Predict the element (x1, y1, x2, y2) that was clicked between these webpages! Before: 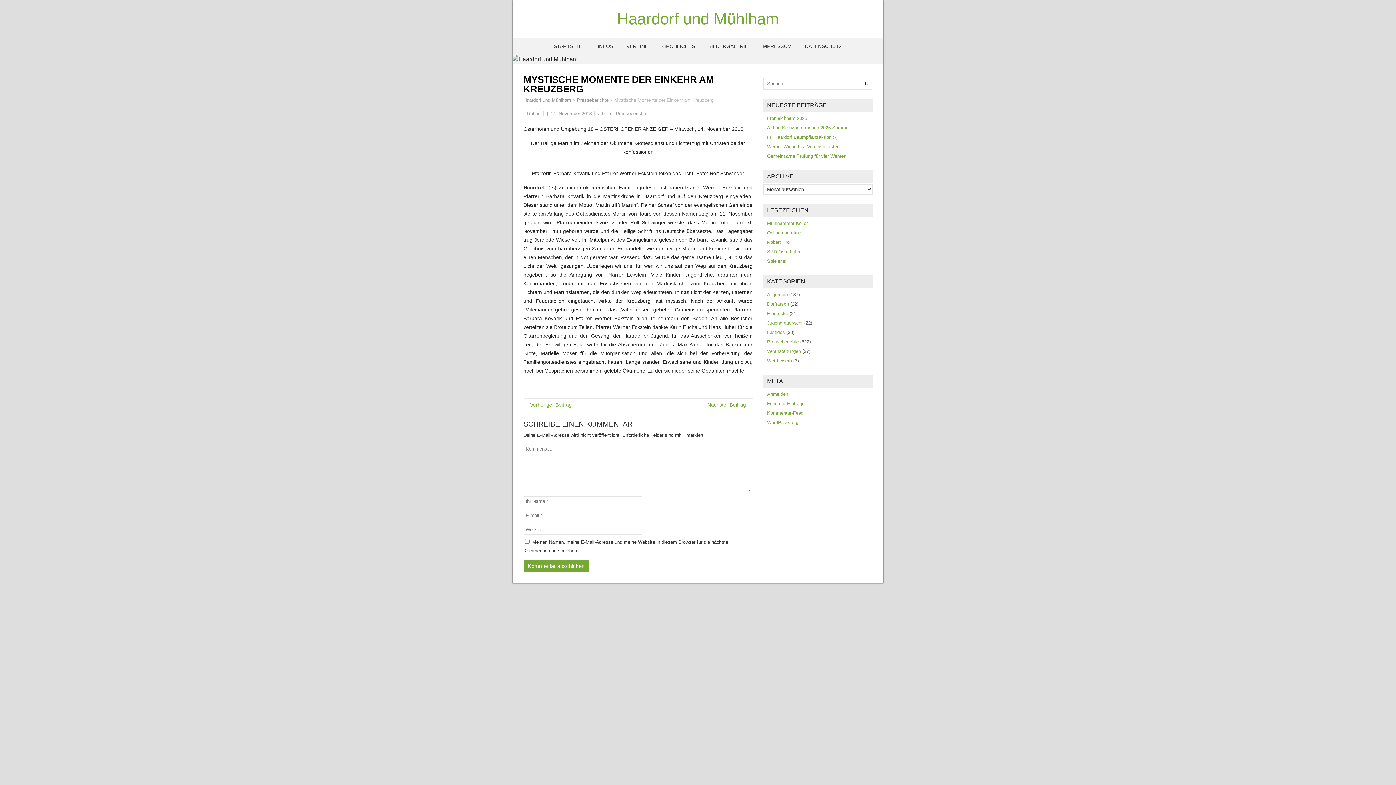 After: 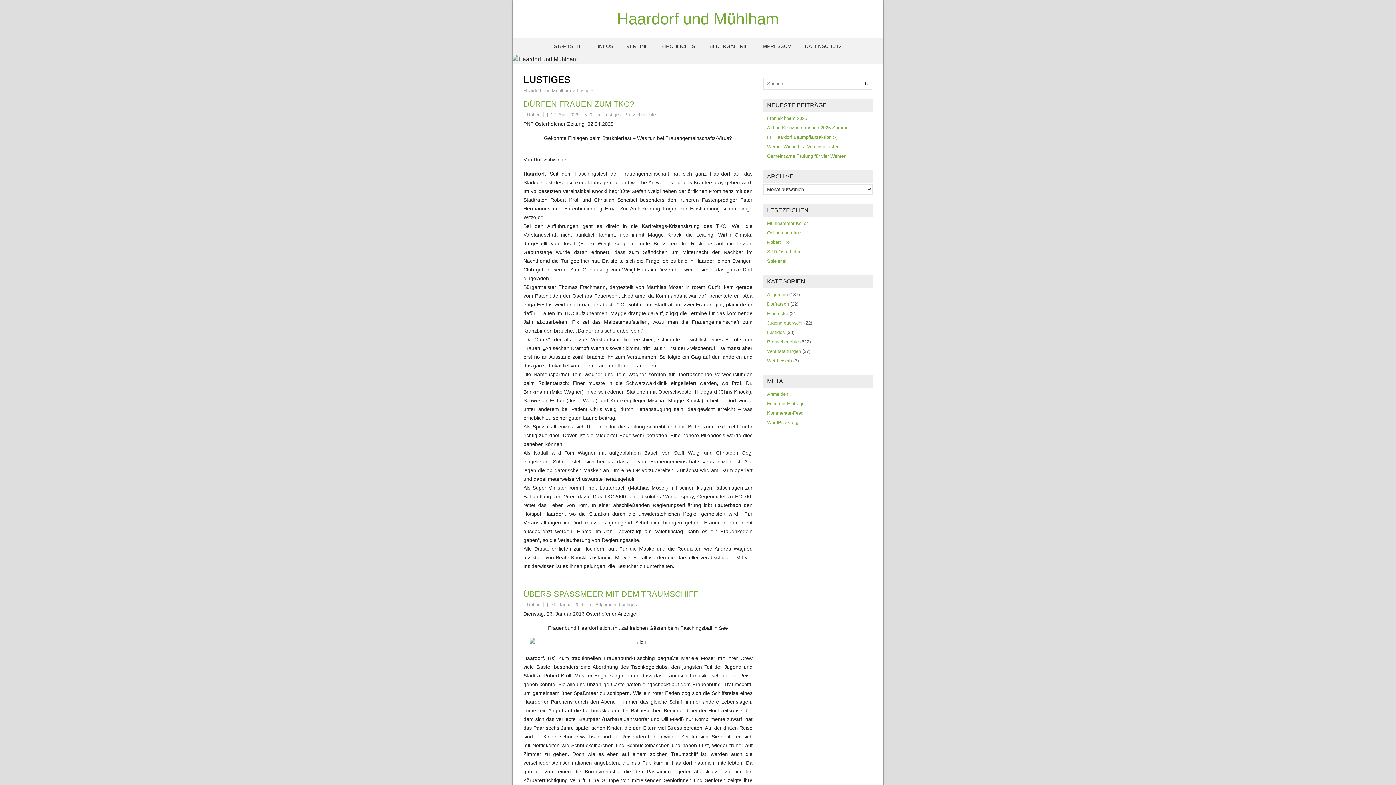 Action: bbox: (767, 329, 785, 335) label: Lustiges